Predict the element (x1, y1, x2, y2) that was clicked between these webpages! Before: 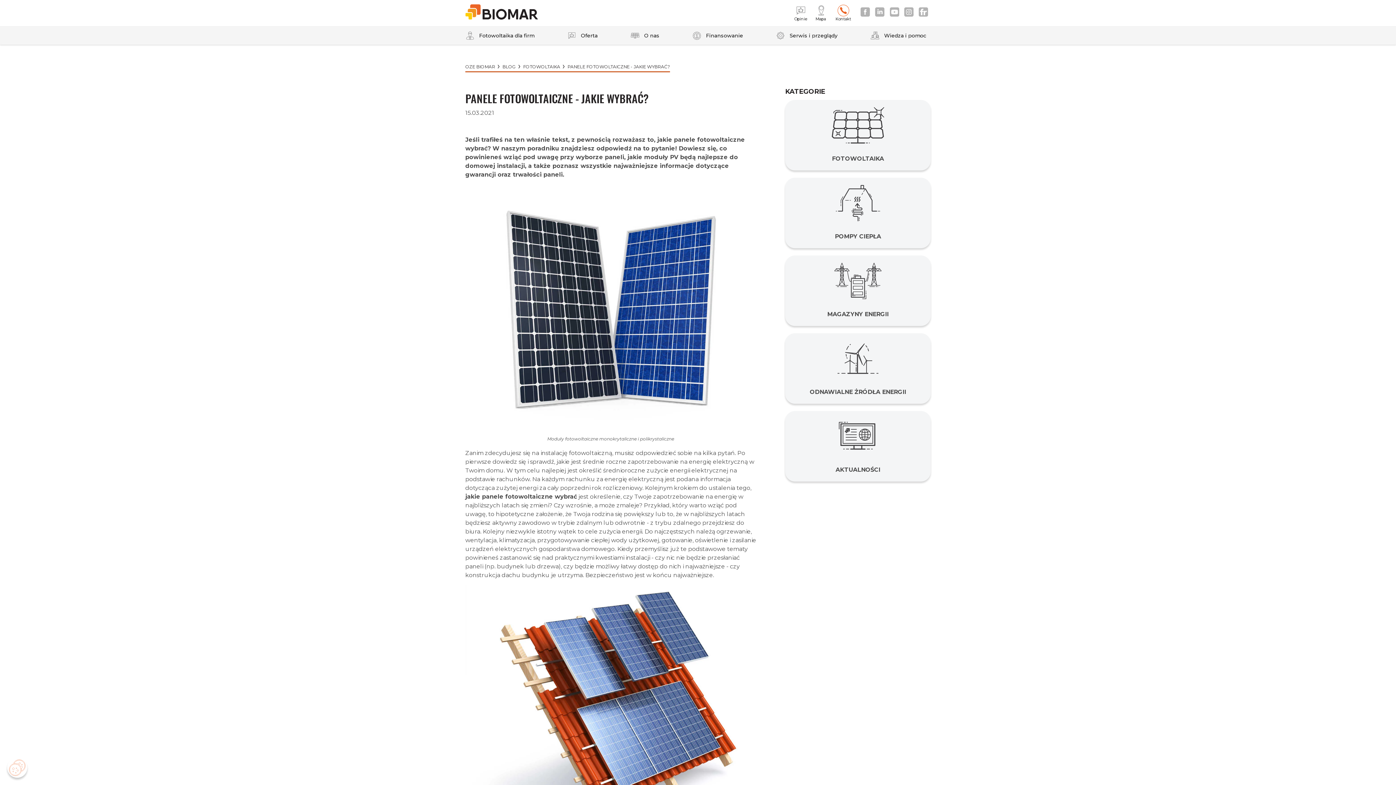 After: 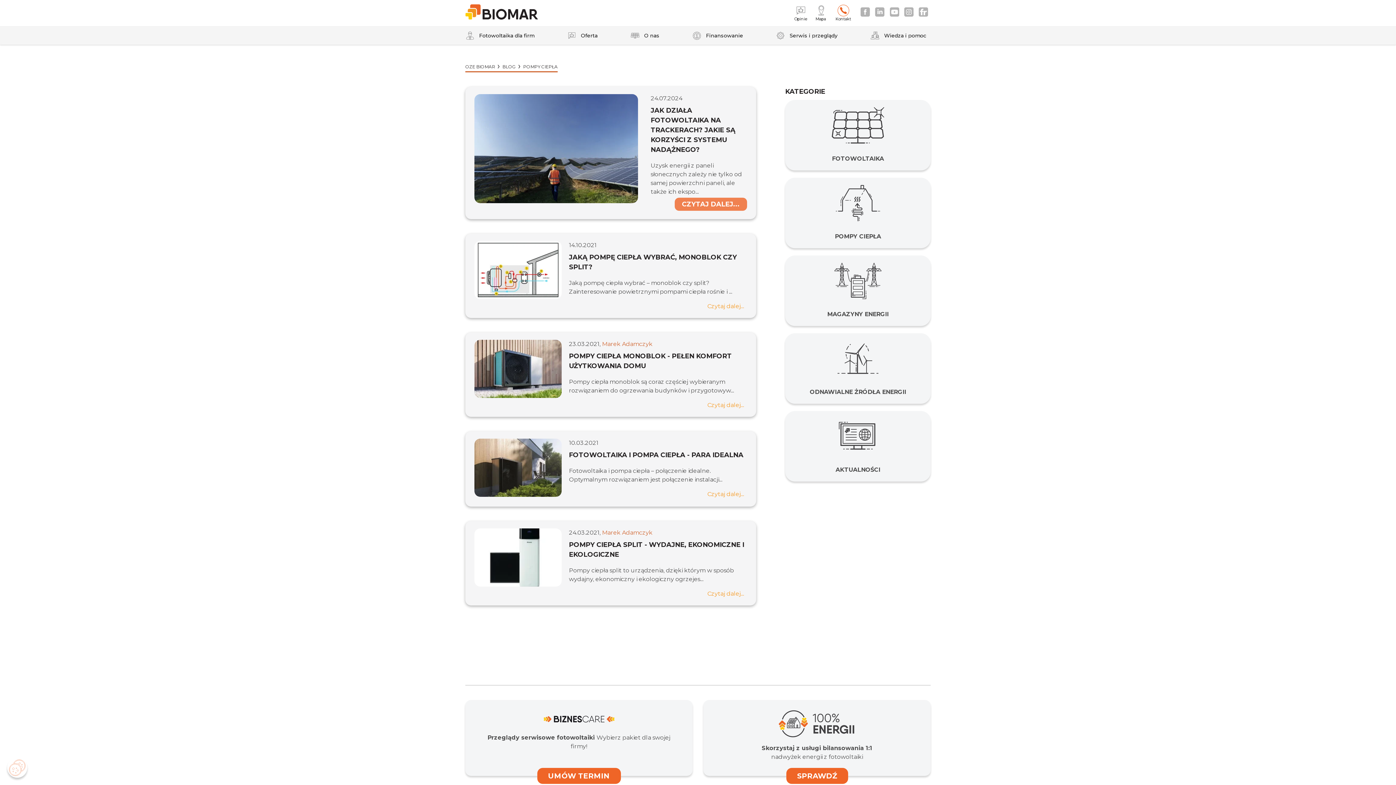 Action: bbox: (785, 177, 930, 248) label: POMPY CIEPŁA